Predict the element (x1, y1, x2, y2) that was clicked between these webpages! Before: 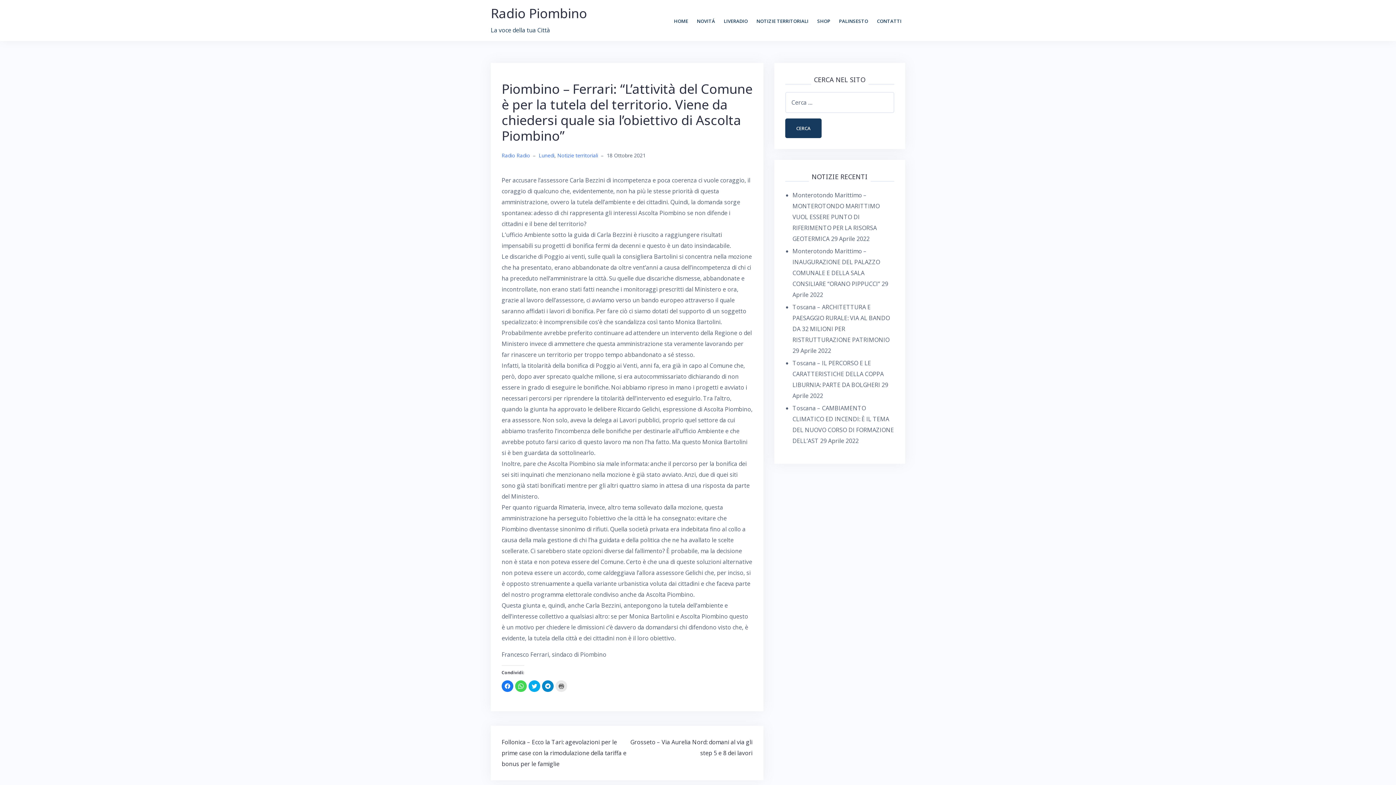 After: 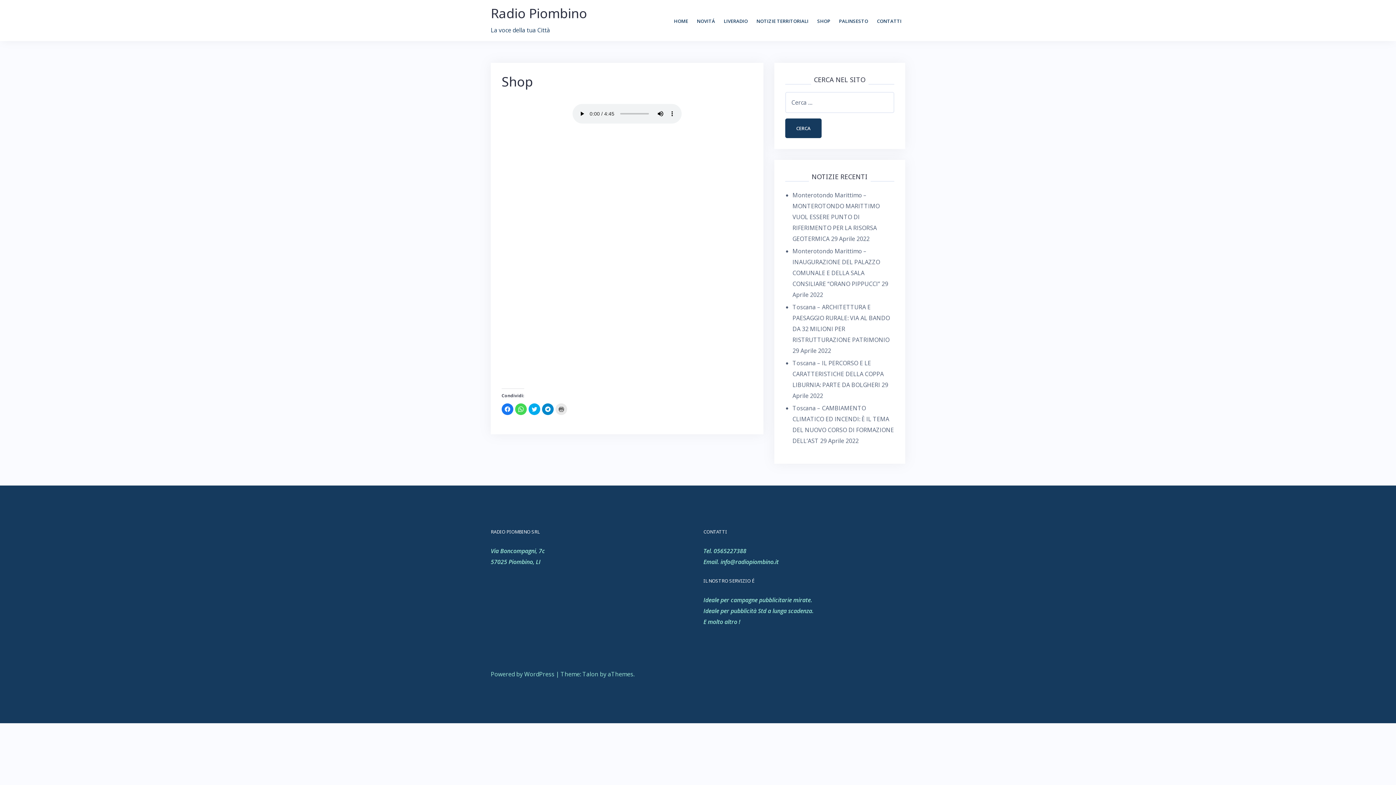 Action: label: SHOP bbox: (817, 16, 830, 25)